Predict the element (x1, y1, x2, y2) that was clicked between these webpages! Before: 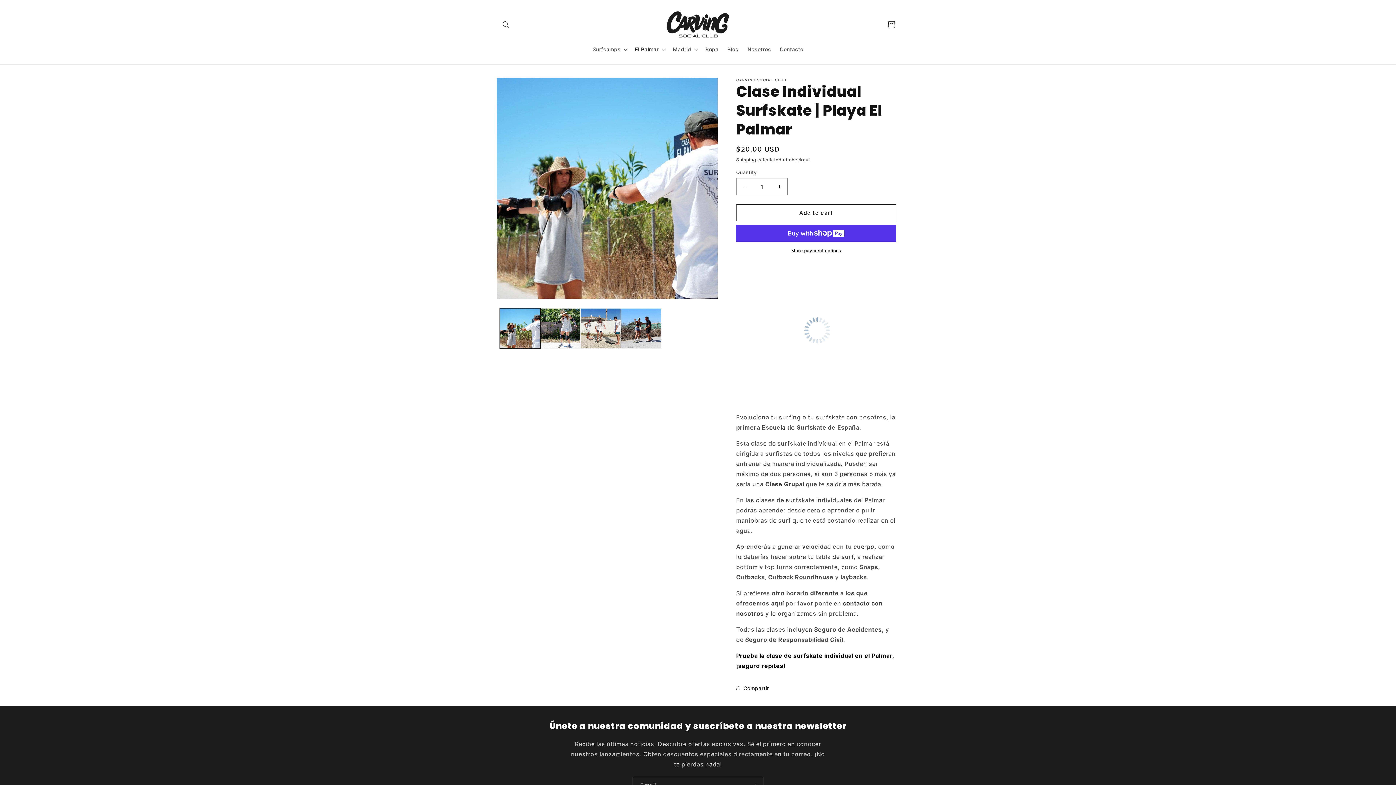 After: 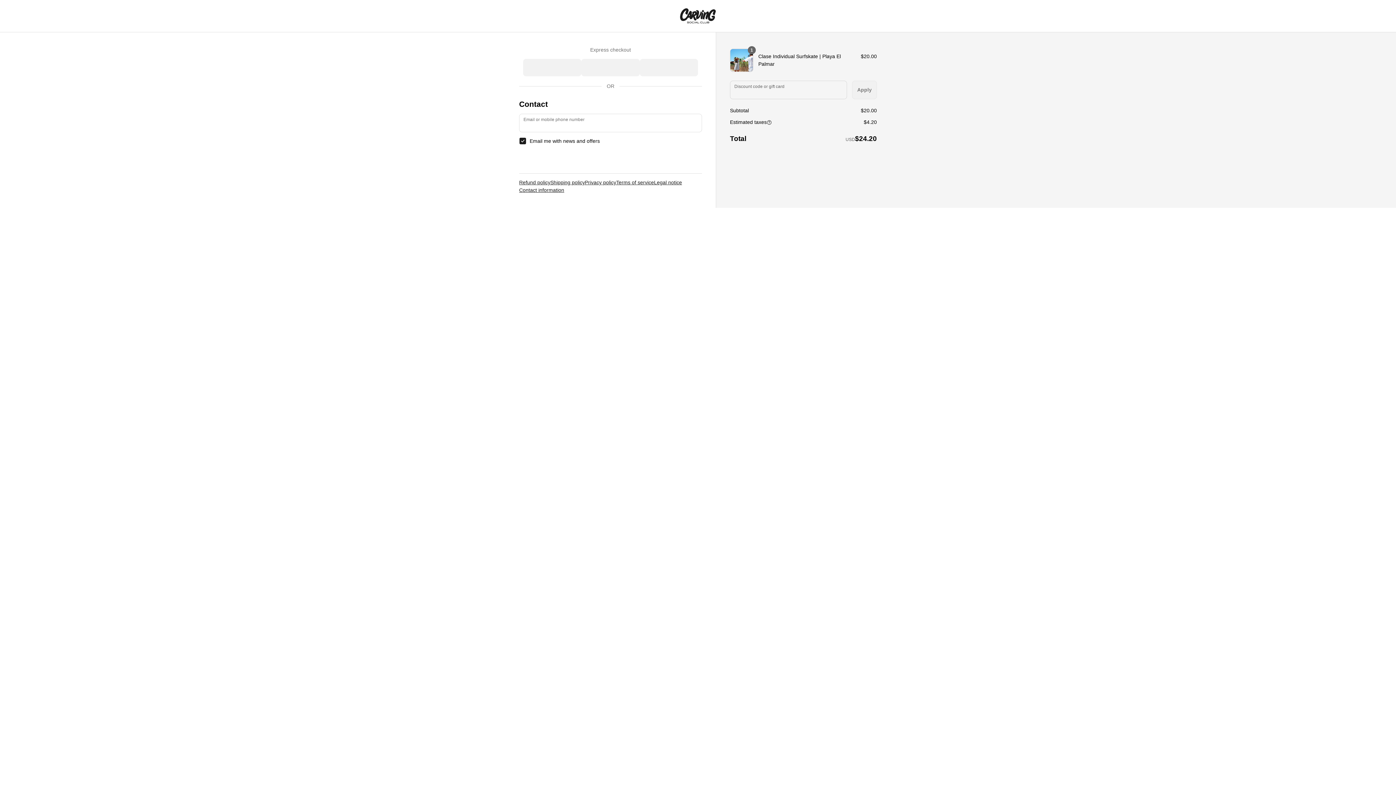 Action: bbox: (736, 247, 896, 254) label: More payment options